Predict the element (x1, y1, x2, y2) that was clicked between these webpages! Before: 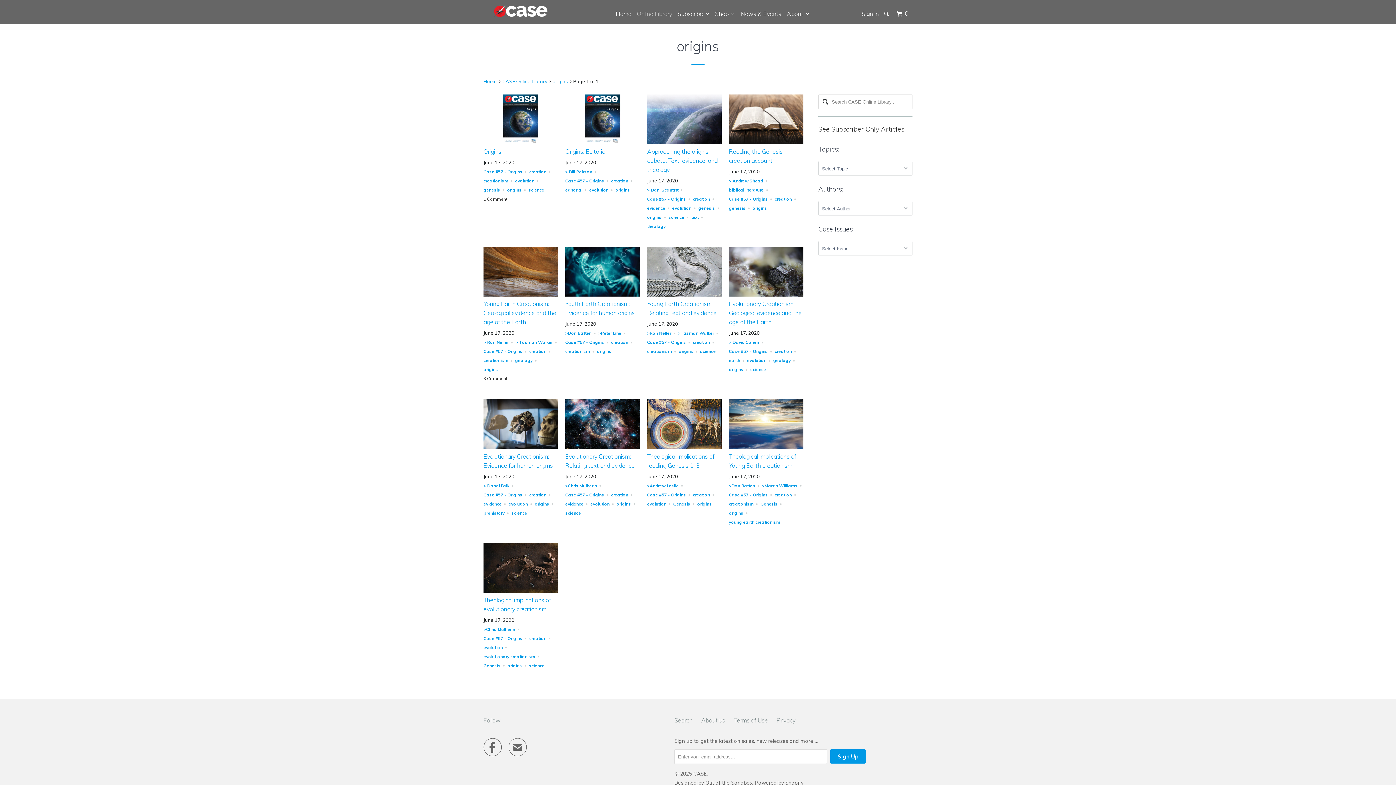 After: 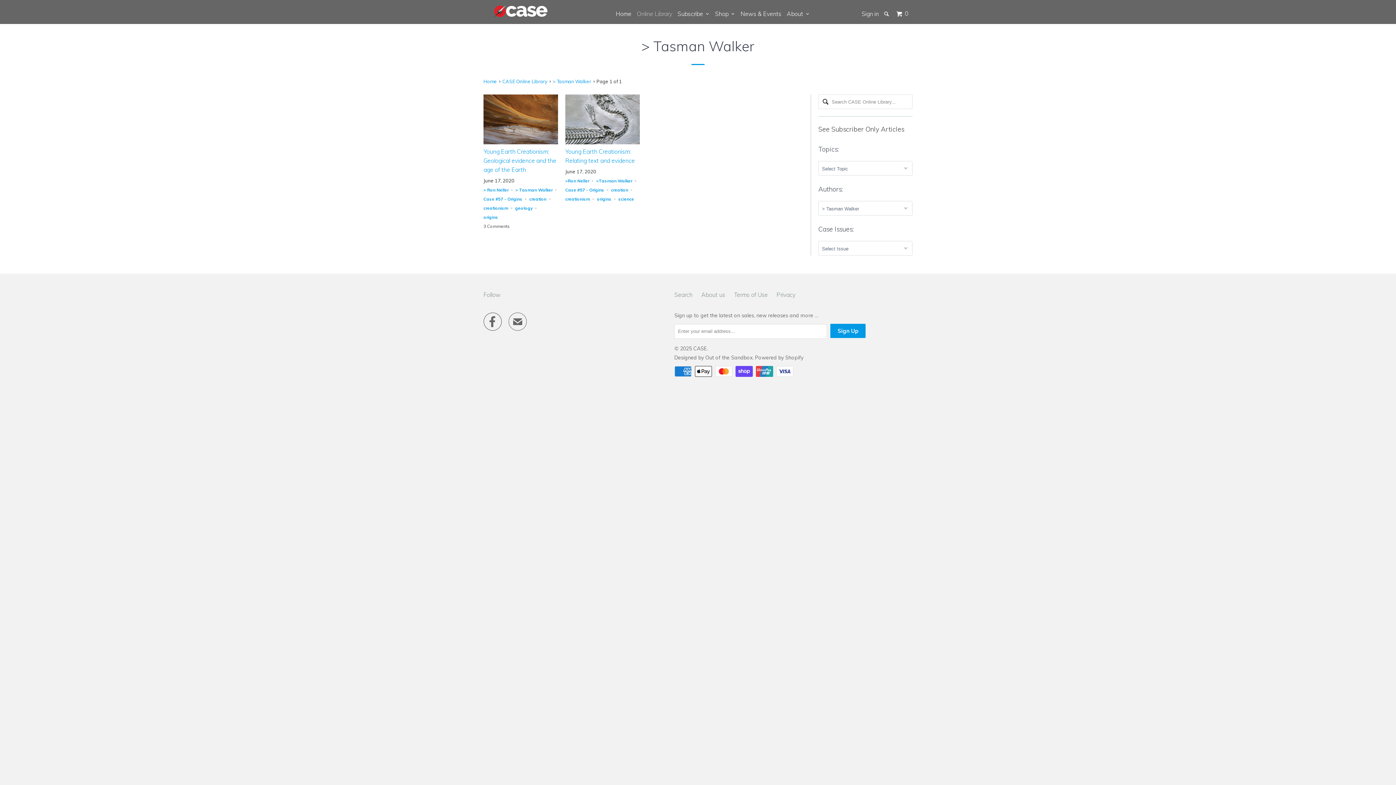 Action: label: > Tasman Walker bbox: (515, 339, 552, 345)